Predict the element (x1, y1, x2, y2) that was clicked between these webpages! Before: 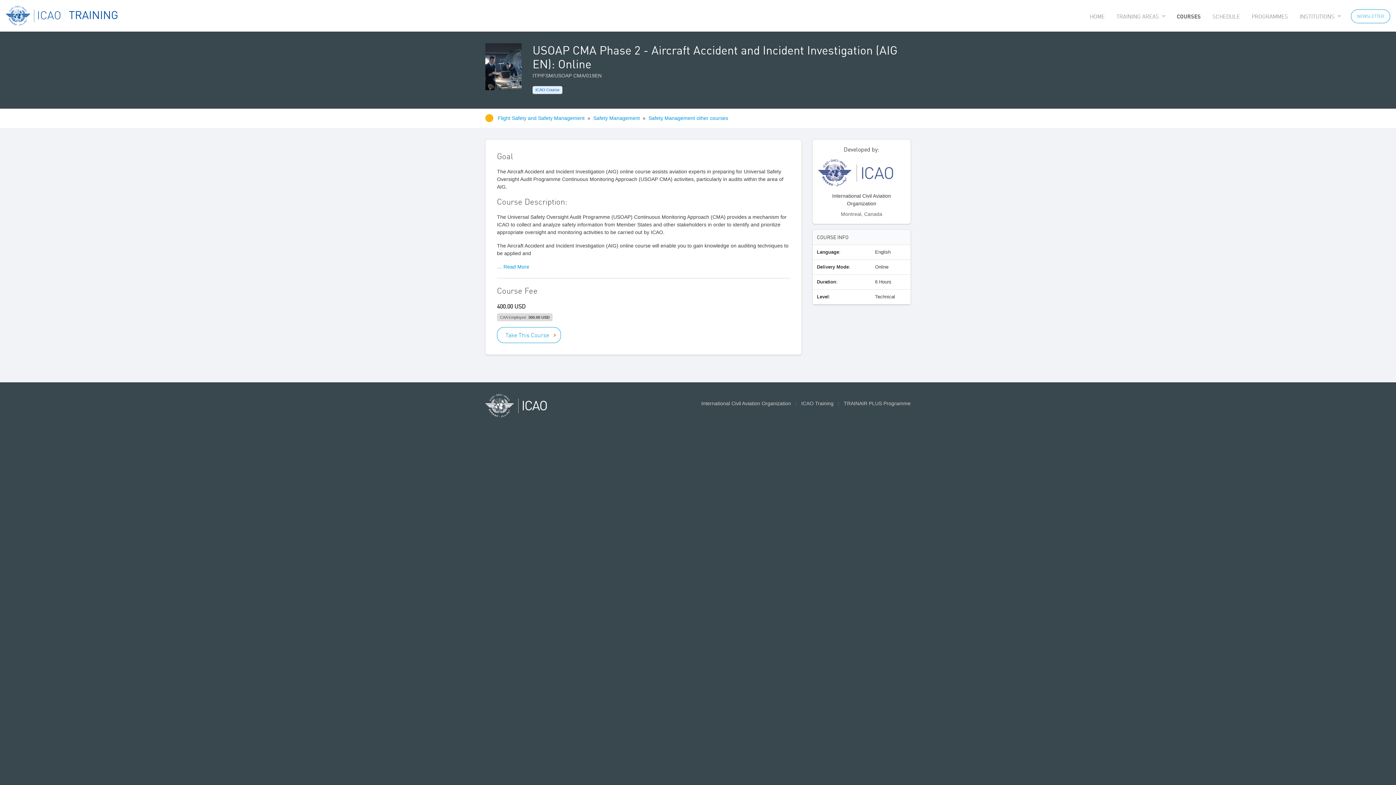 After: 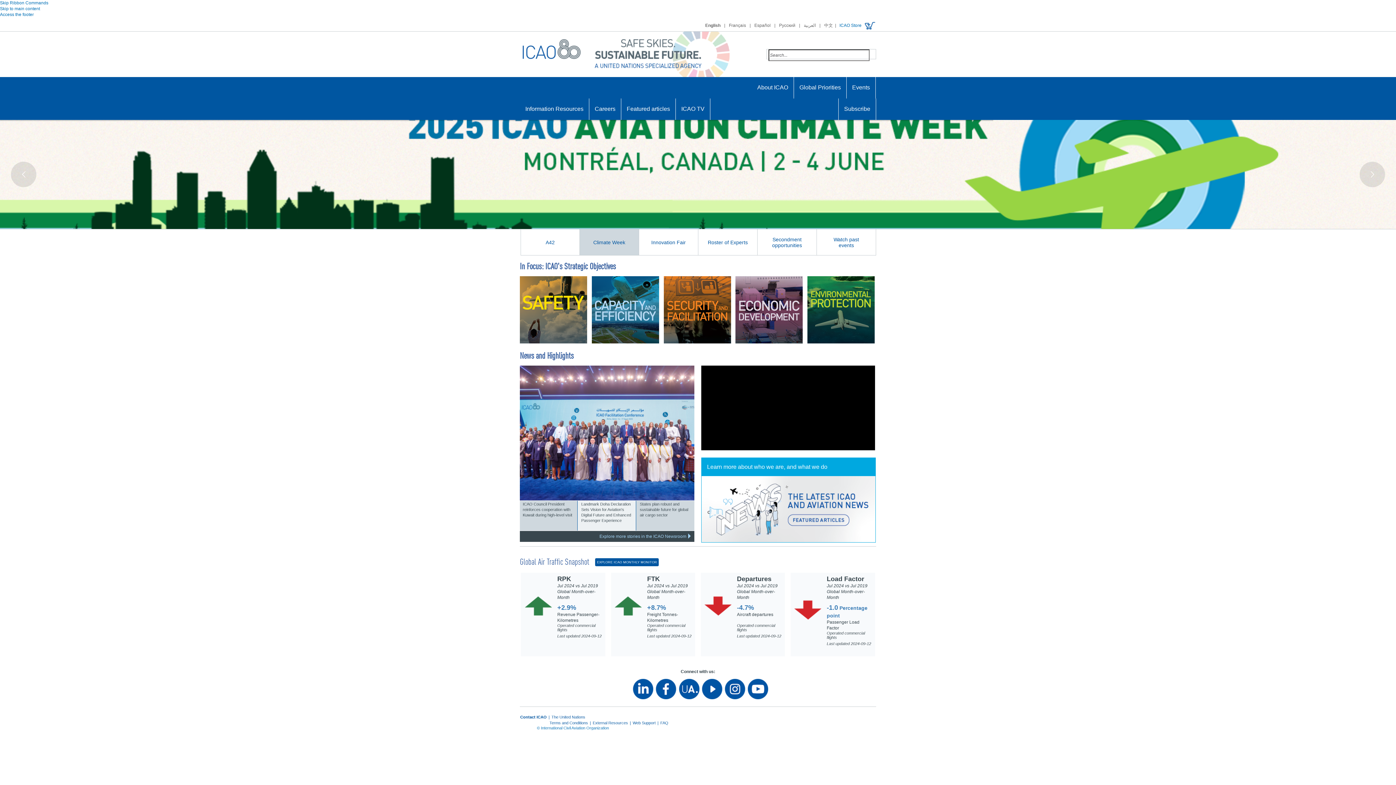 Action: label: International Civil Aviation Organization bbox: (701, 400, 791, 406)